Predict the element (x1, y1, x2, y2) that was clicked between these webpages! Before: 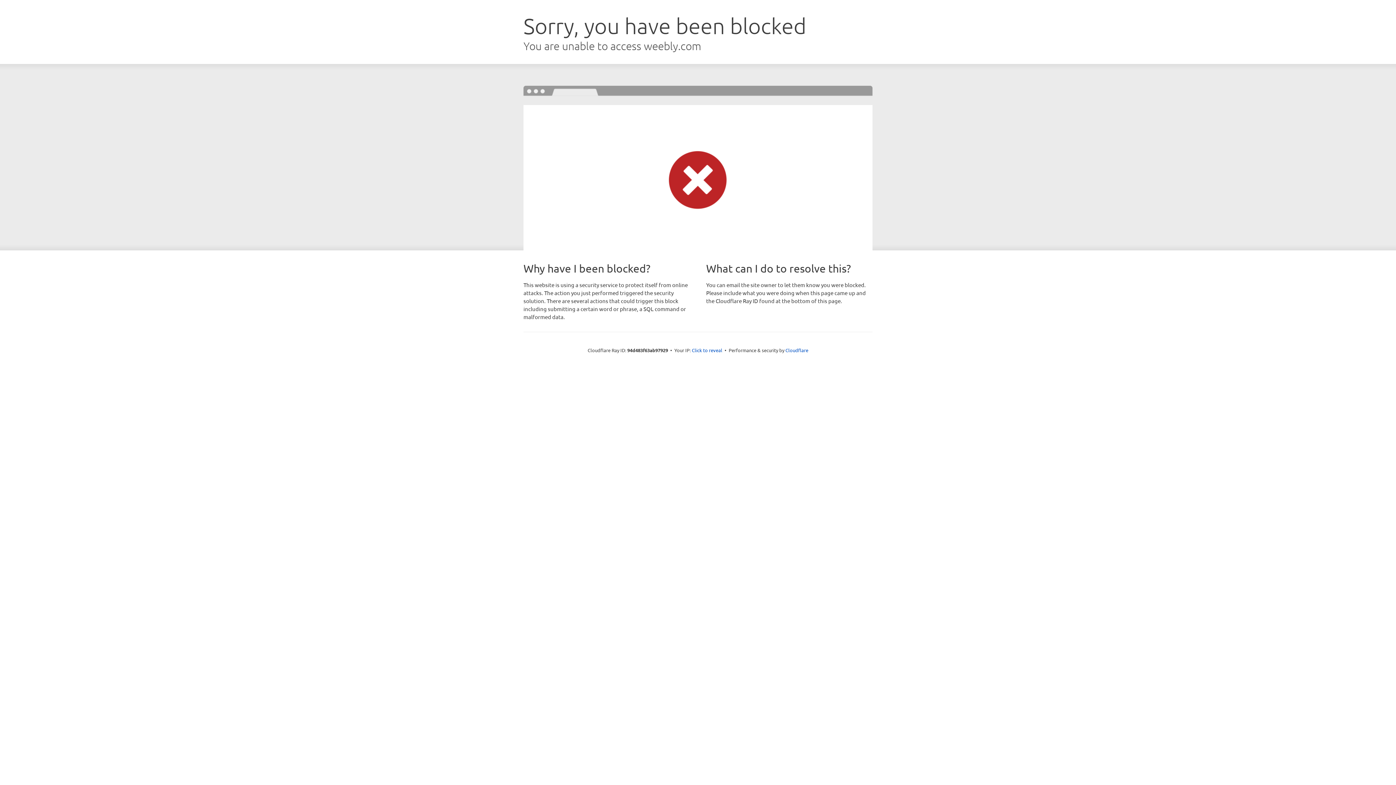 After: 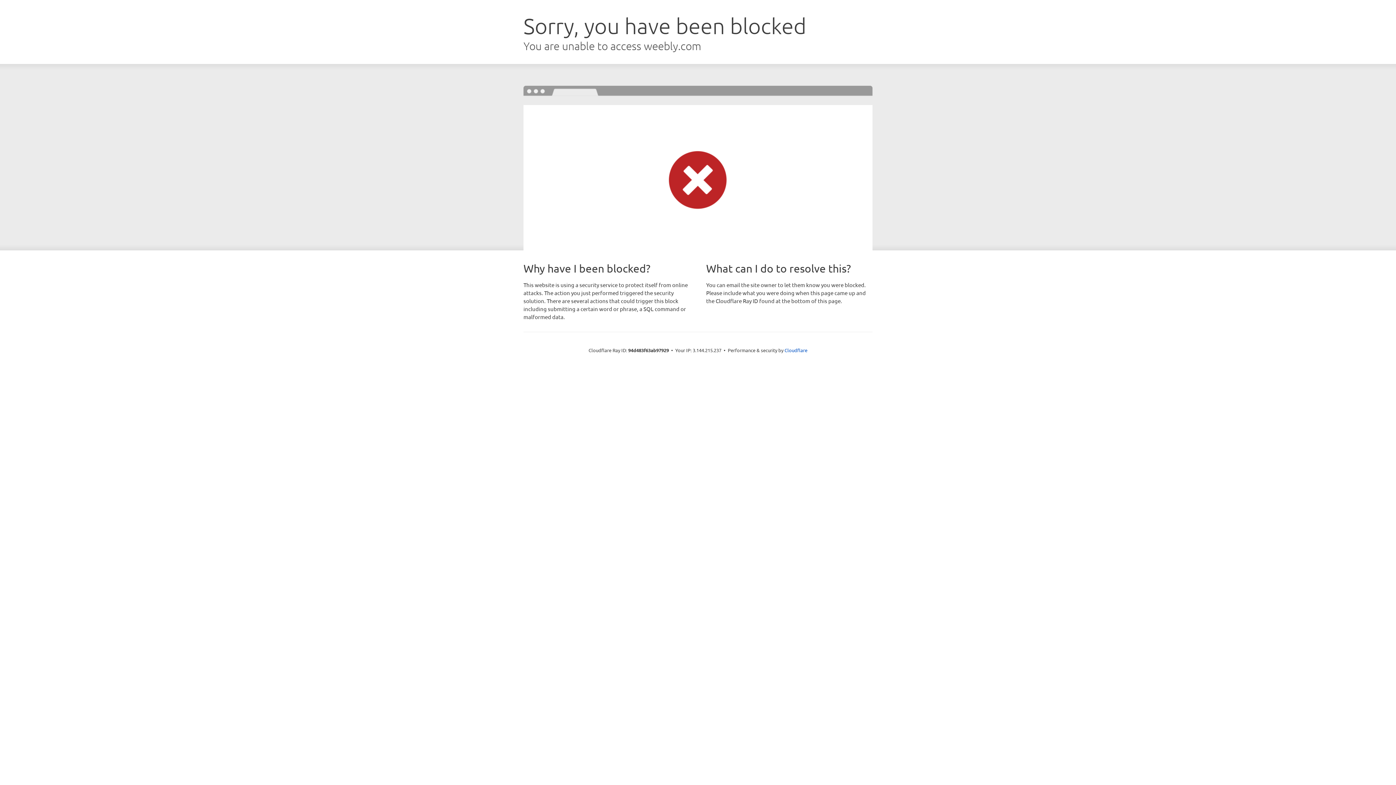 Action: label: Click to reveal bbox: (692, 346, 722, 353)